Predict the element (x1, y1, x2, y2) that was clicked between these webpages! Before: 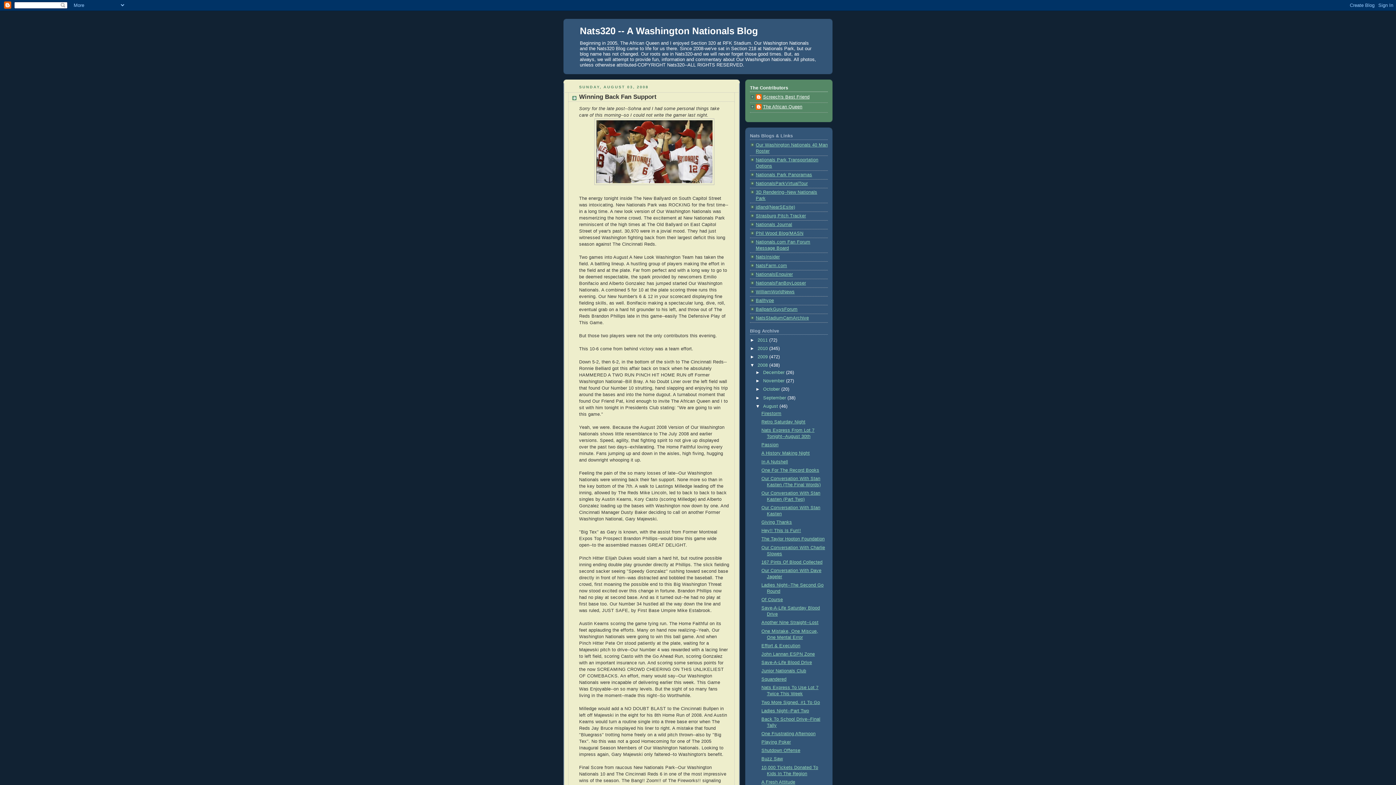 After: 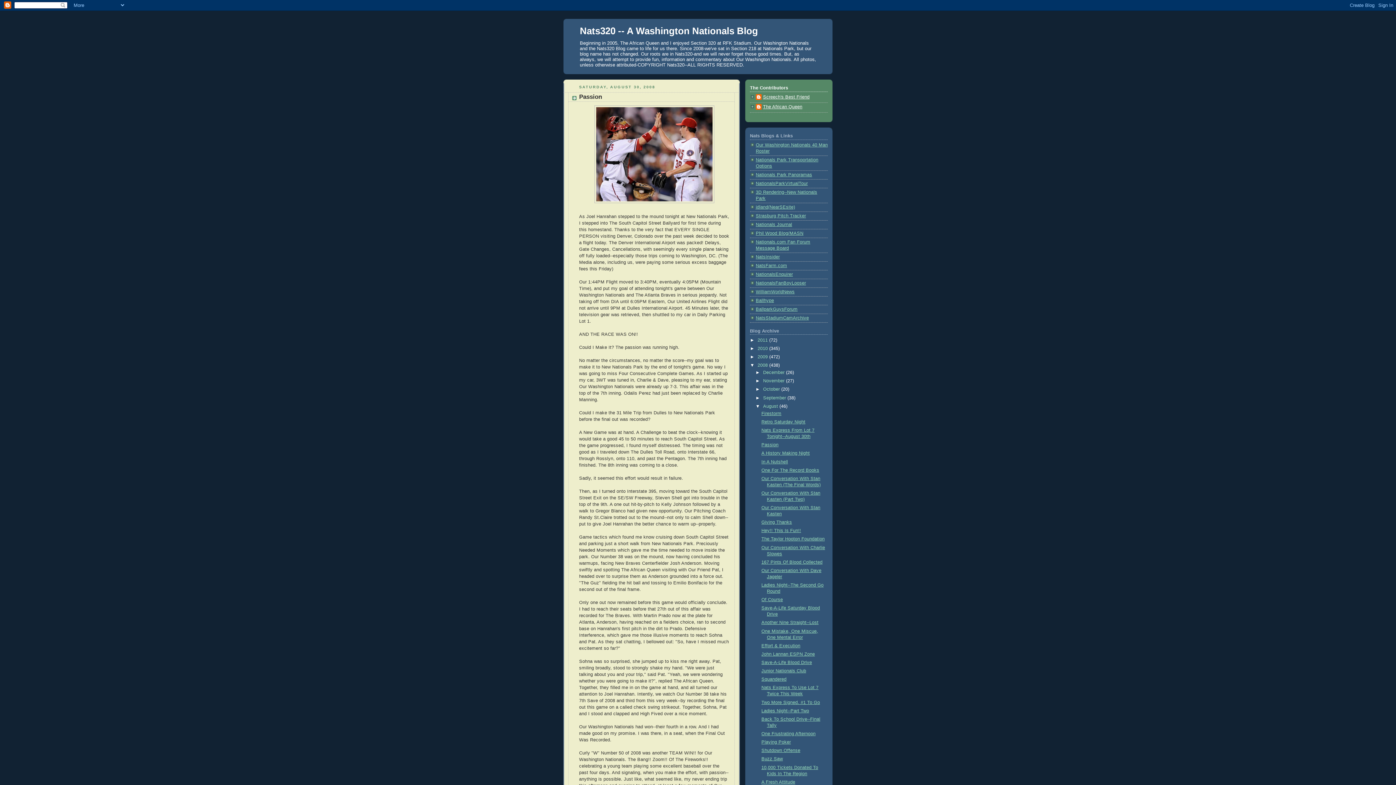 Action: bbox: (761, 442, 778, 447) label: Passion